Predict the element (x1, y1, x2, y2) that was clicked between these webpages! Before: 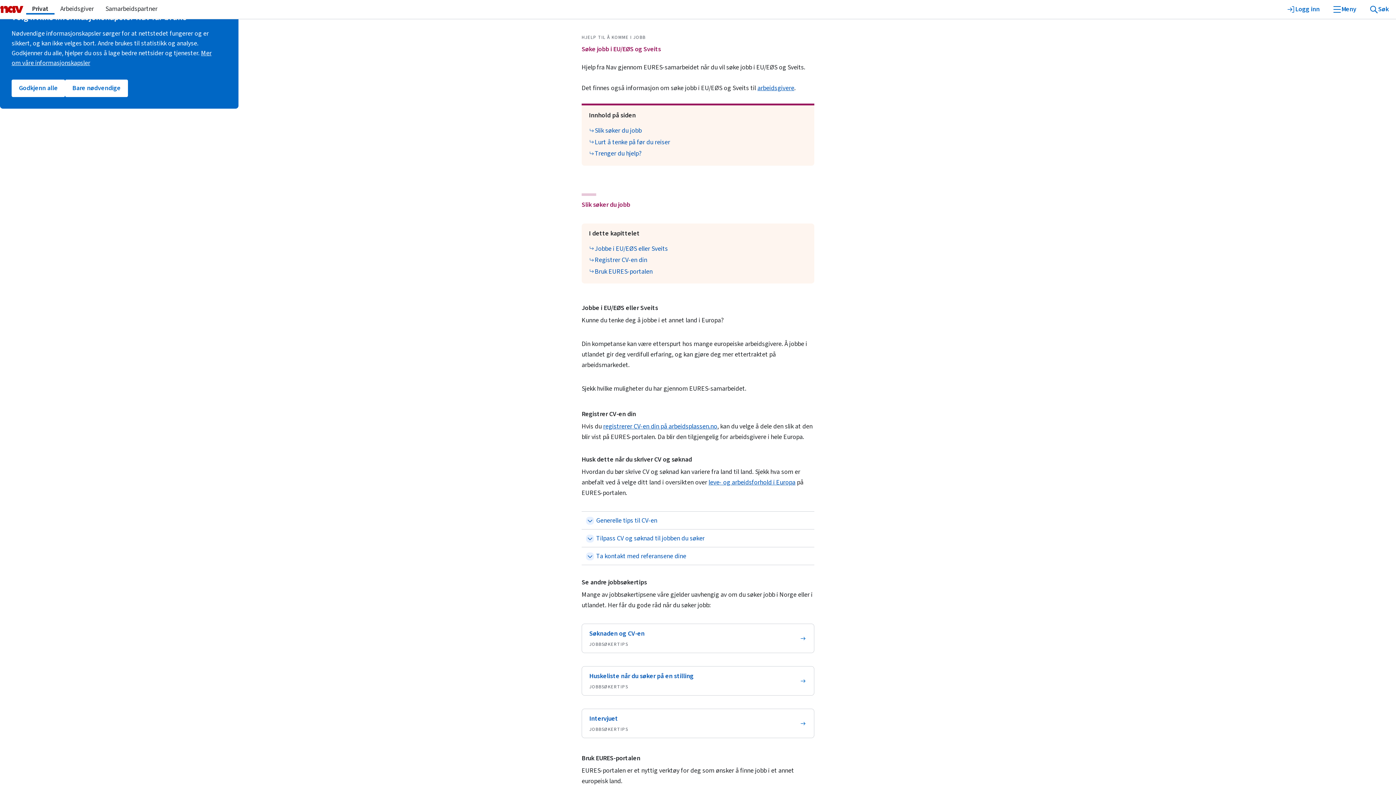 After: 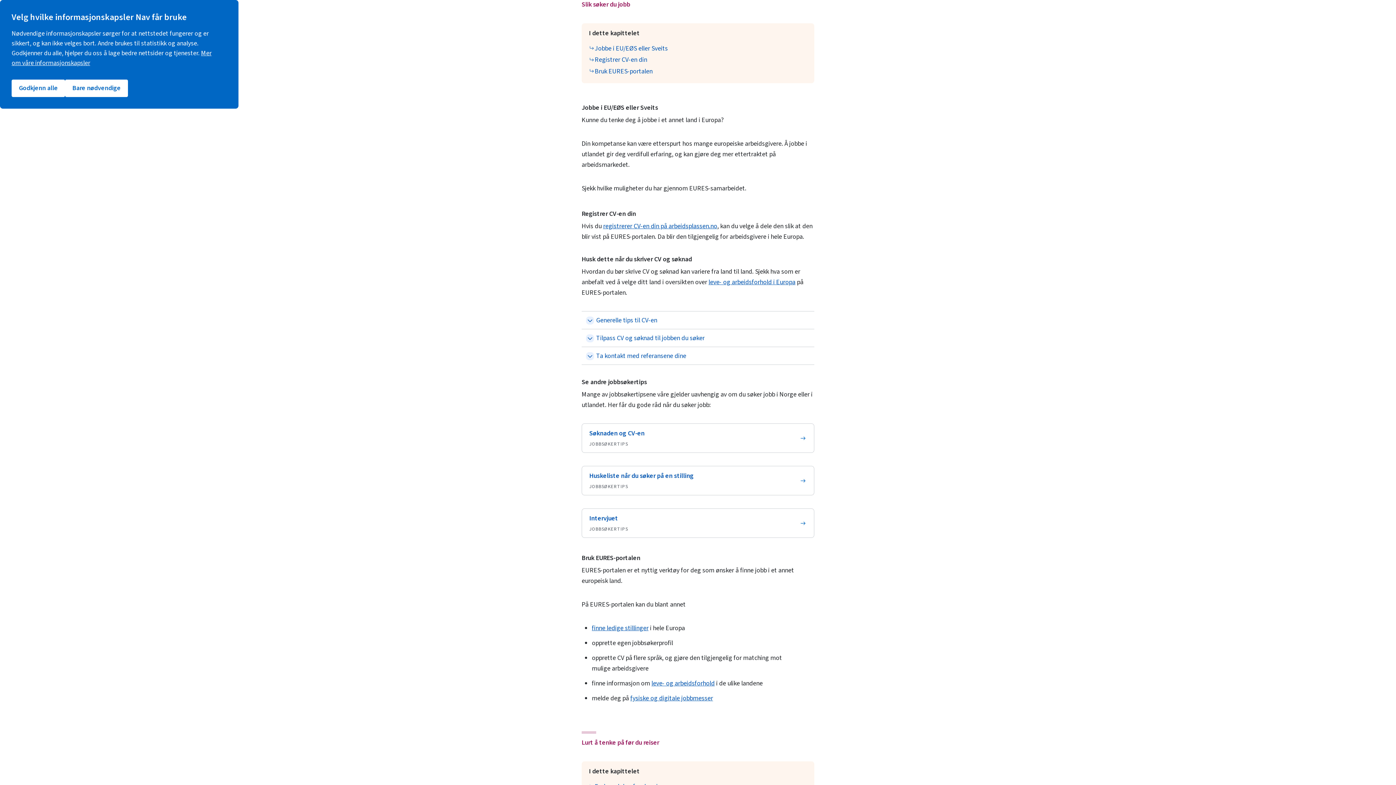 Action: label: Slik søker du jobb bbox: (581, 200, 630, 209)